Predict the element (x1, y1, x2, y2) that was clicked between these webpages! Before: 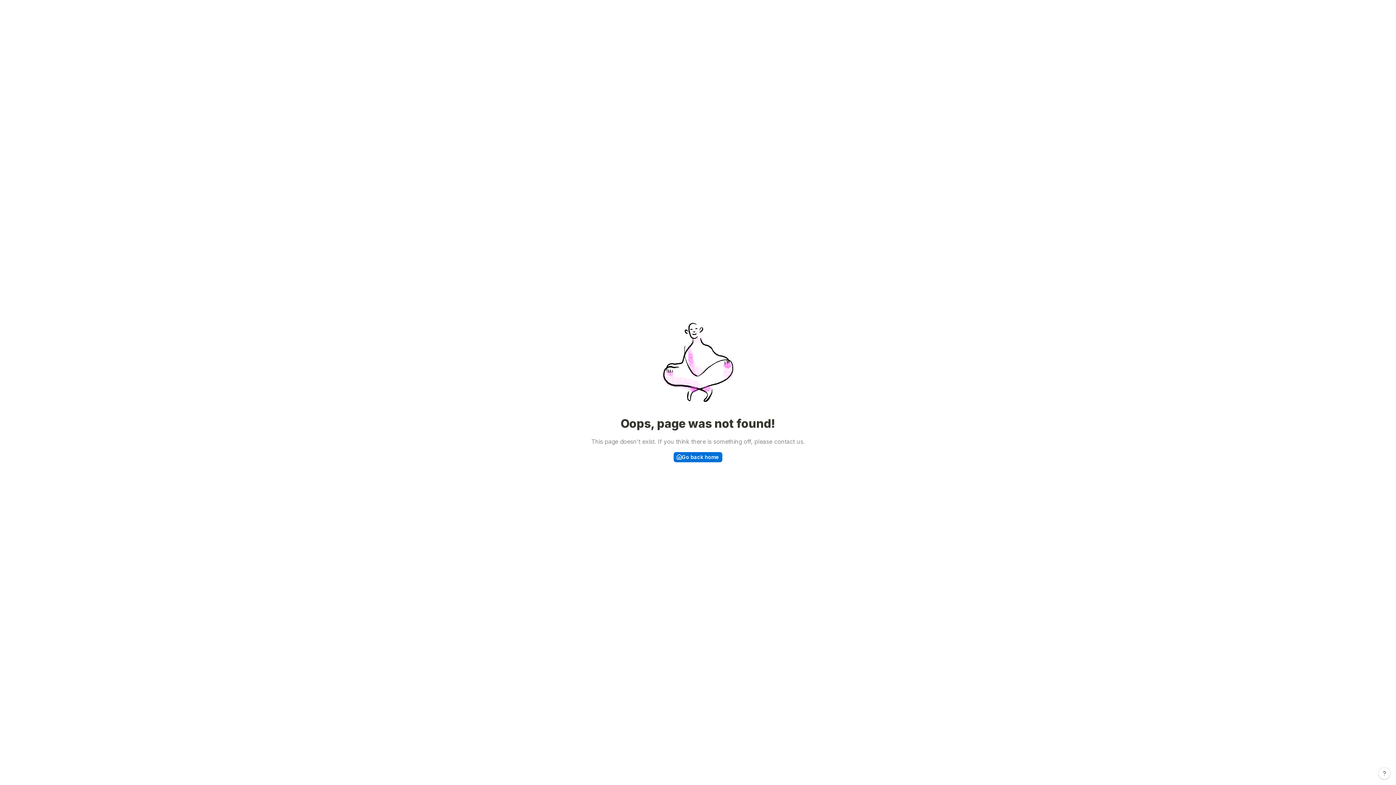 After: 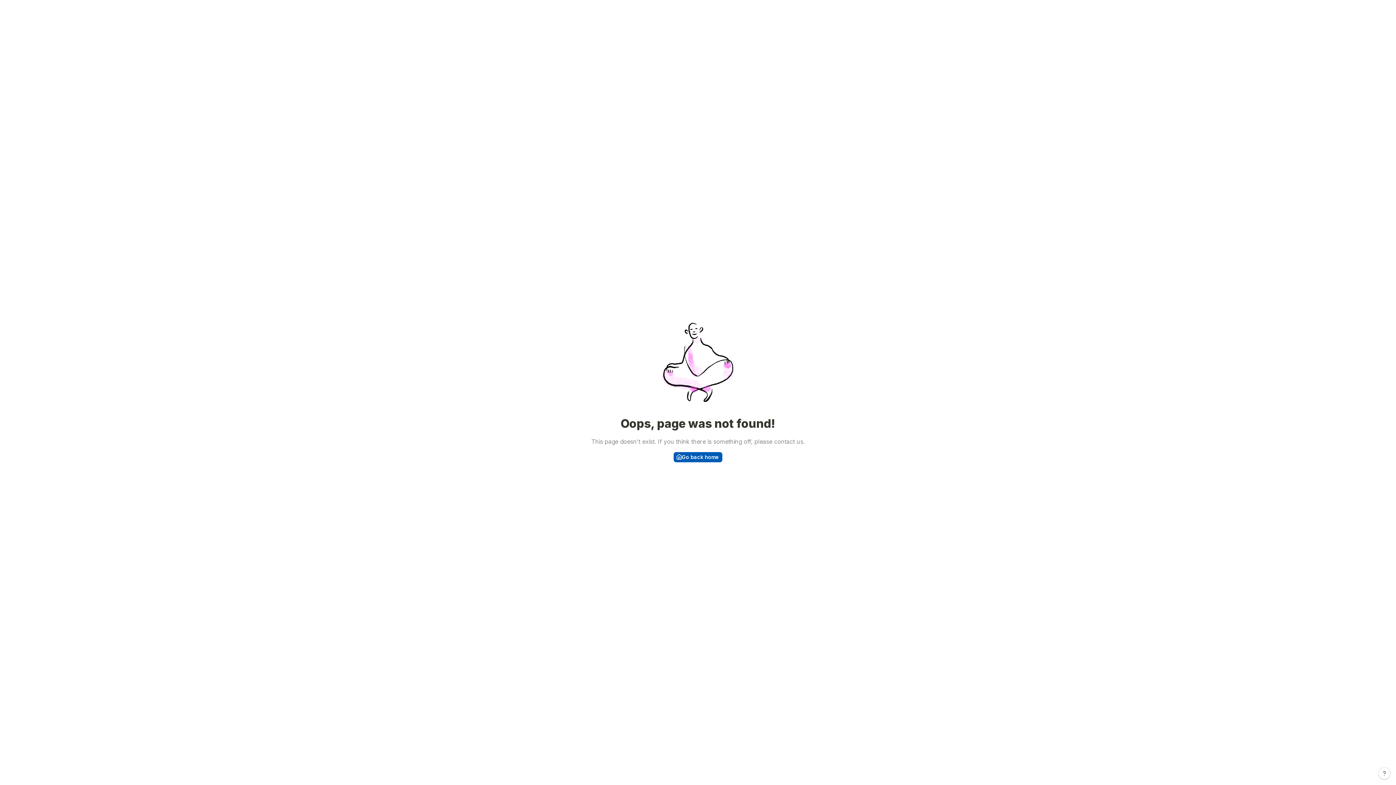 Action: label: Go back home bbox: (673, 452, 722, 462)